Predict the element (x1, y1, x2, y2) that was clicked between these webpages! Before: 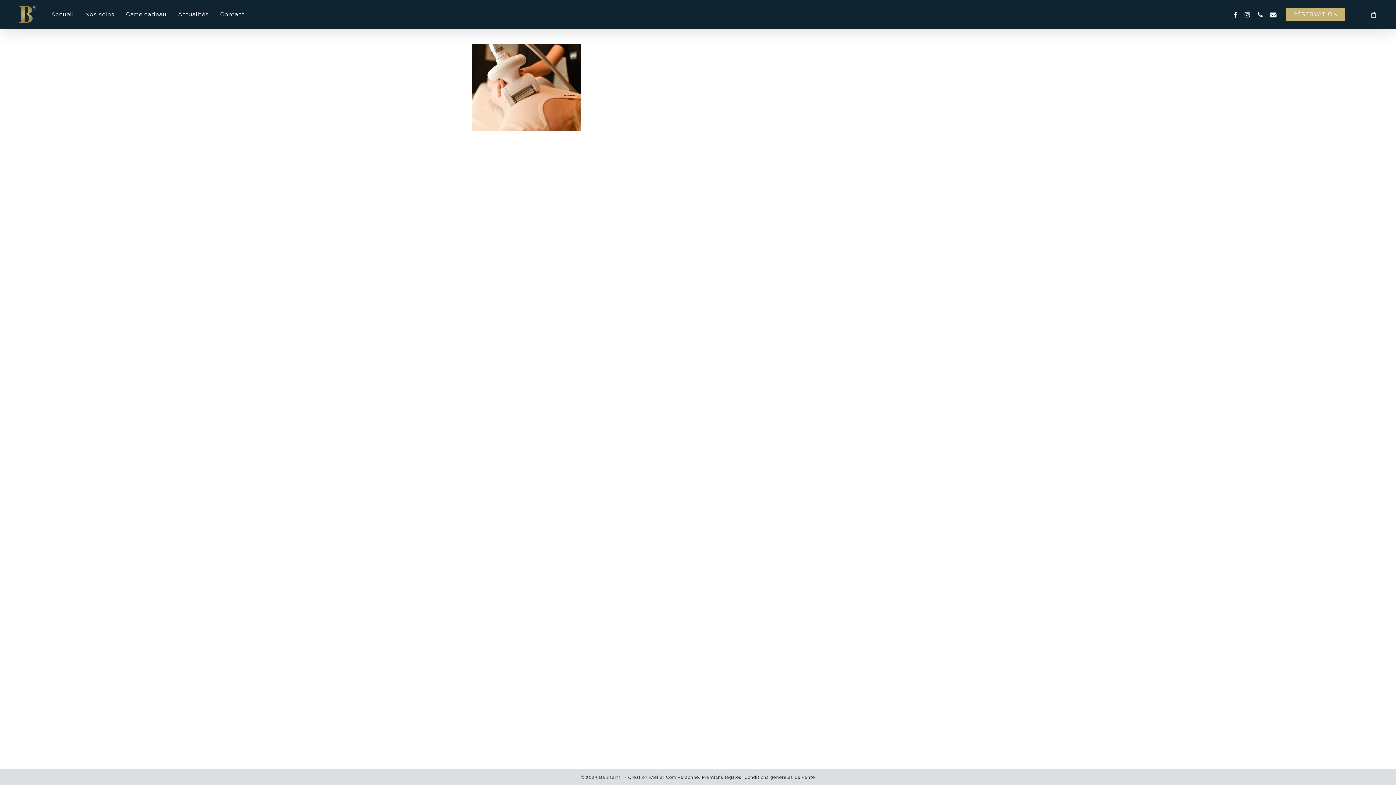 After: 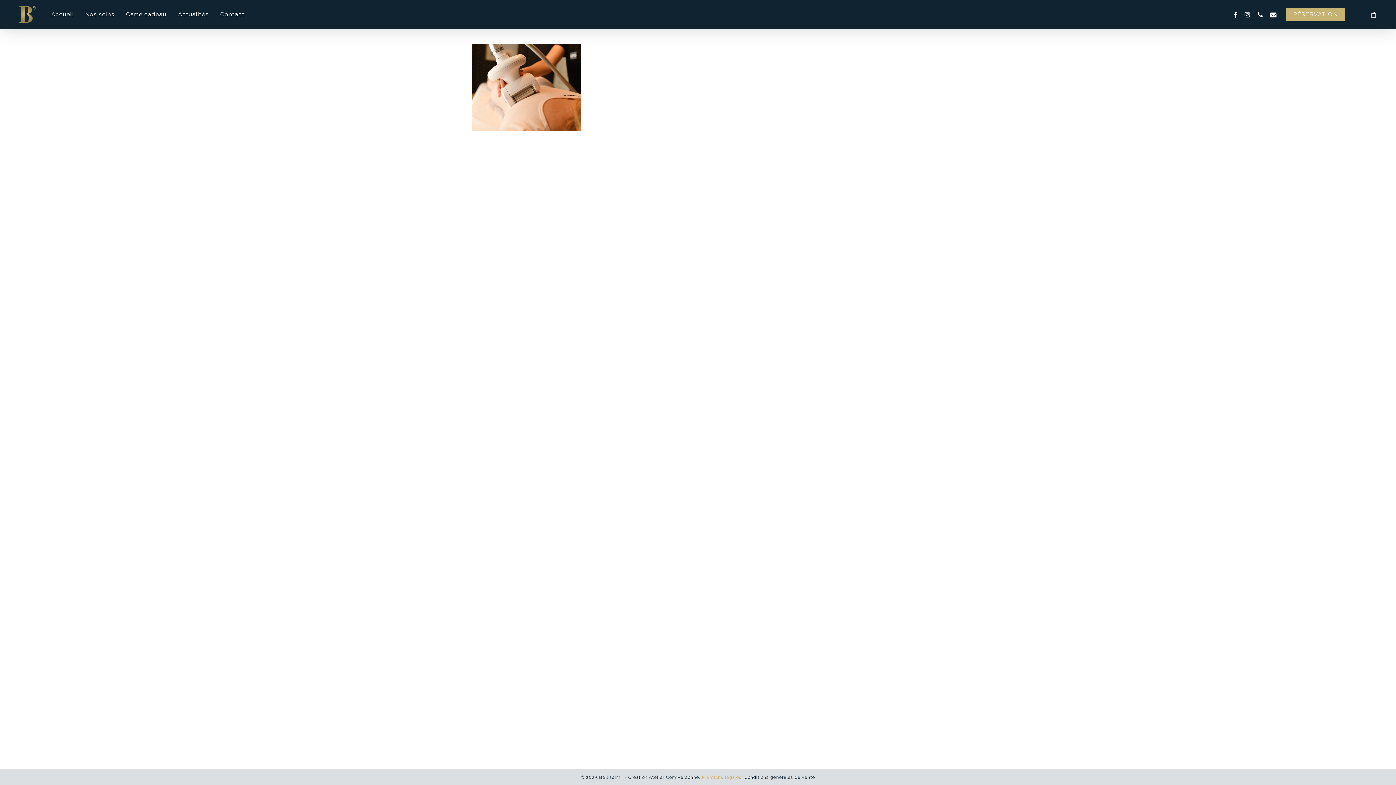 Action: label: Mentions légales bbox: (702, 775, 741, 780)